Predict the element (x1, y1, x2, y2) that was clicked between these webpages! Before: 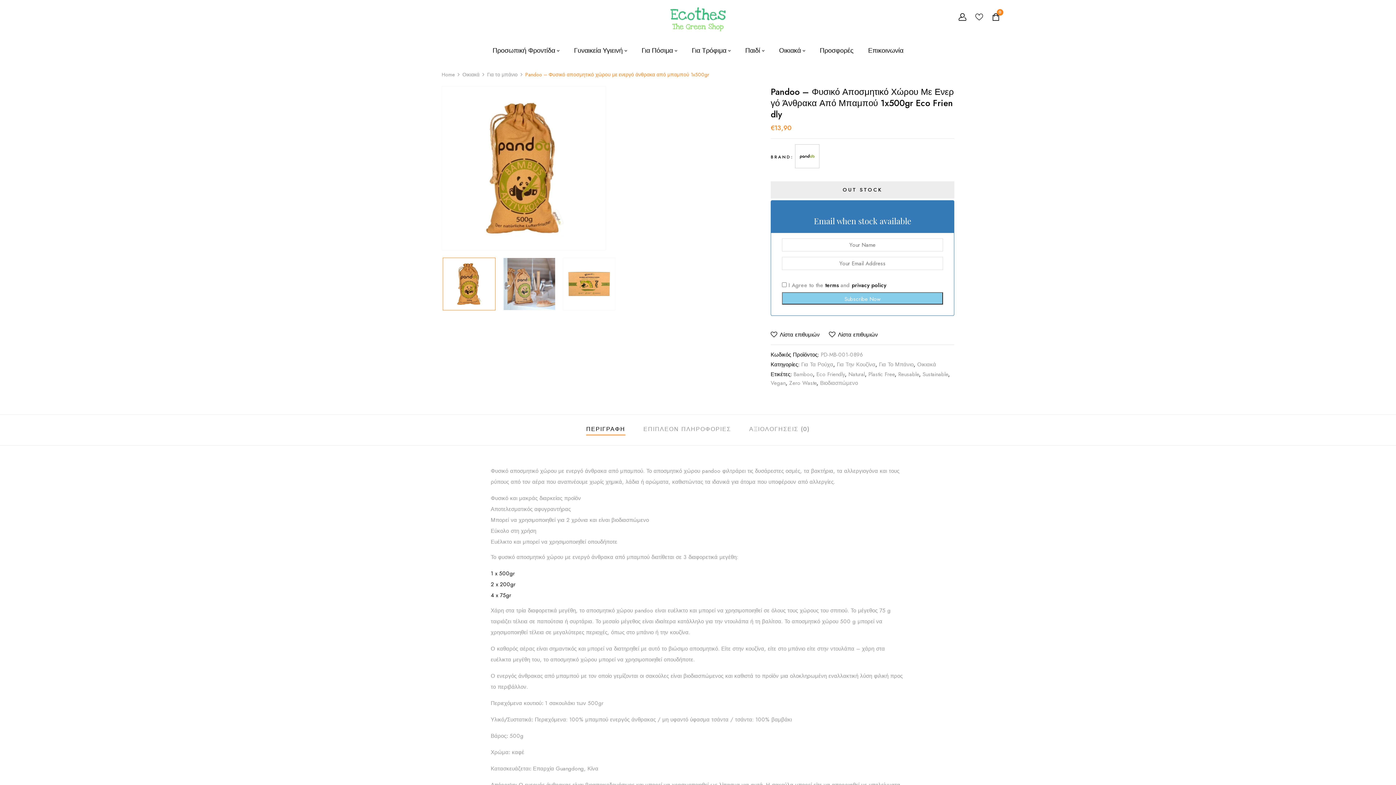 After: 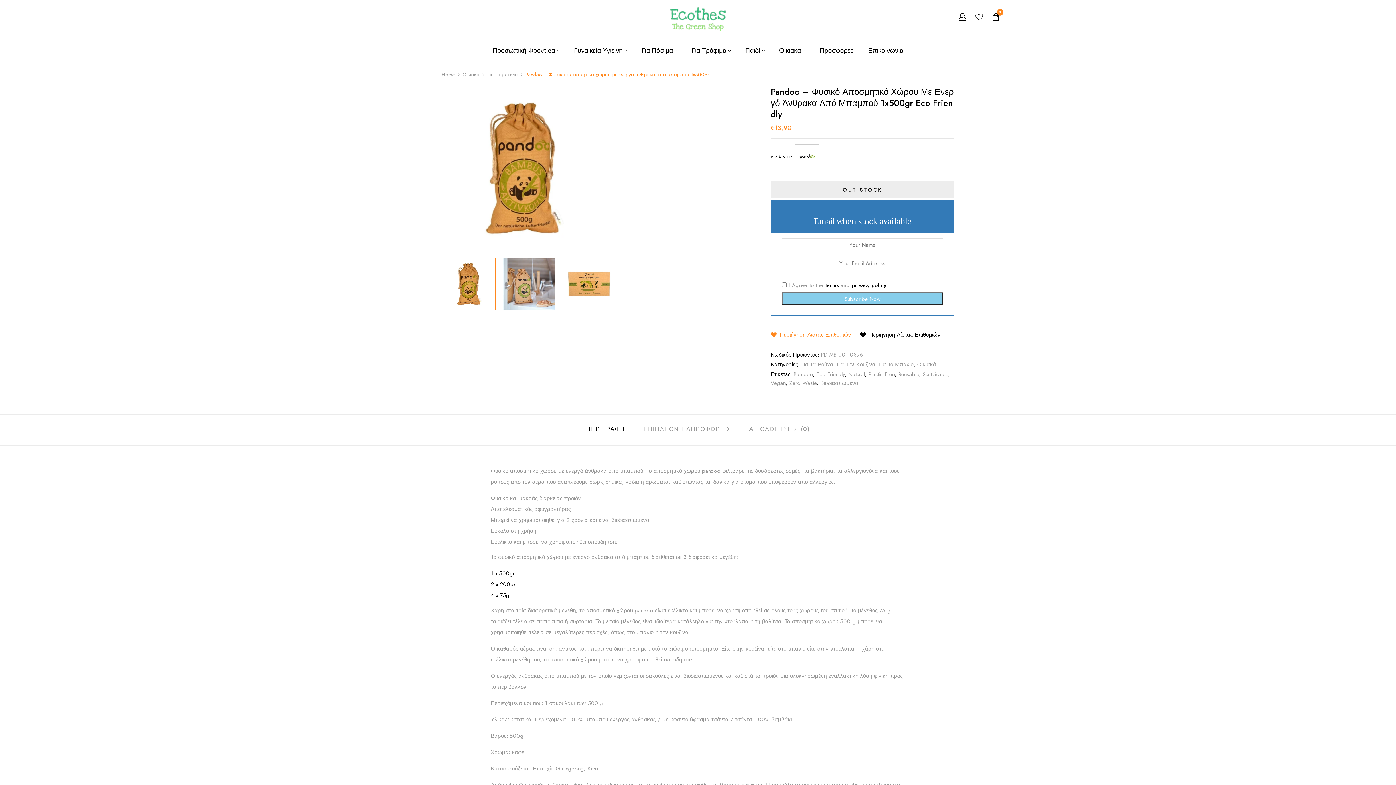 Action: label: Λίστα επιθυμιών bbox: (770, 331, 819, 339)